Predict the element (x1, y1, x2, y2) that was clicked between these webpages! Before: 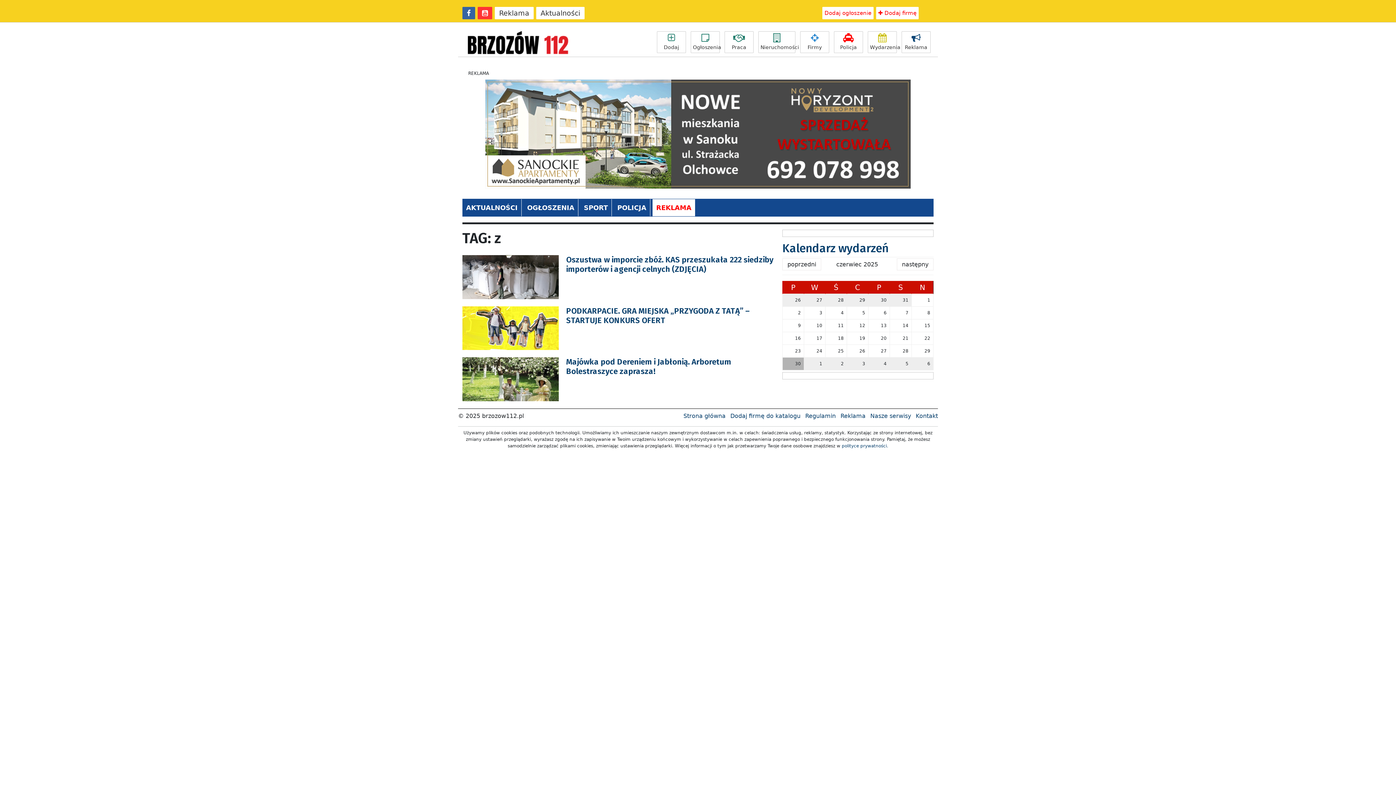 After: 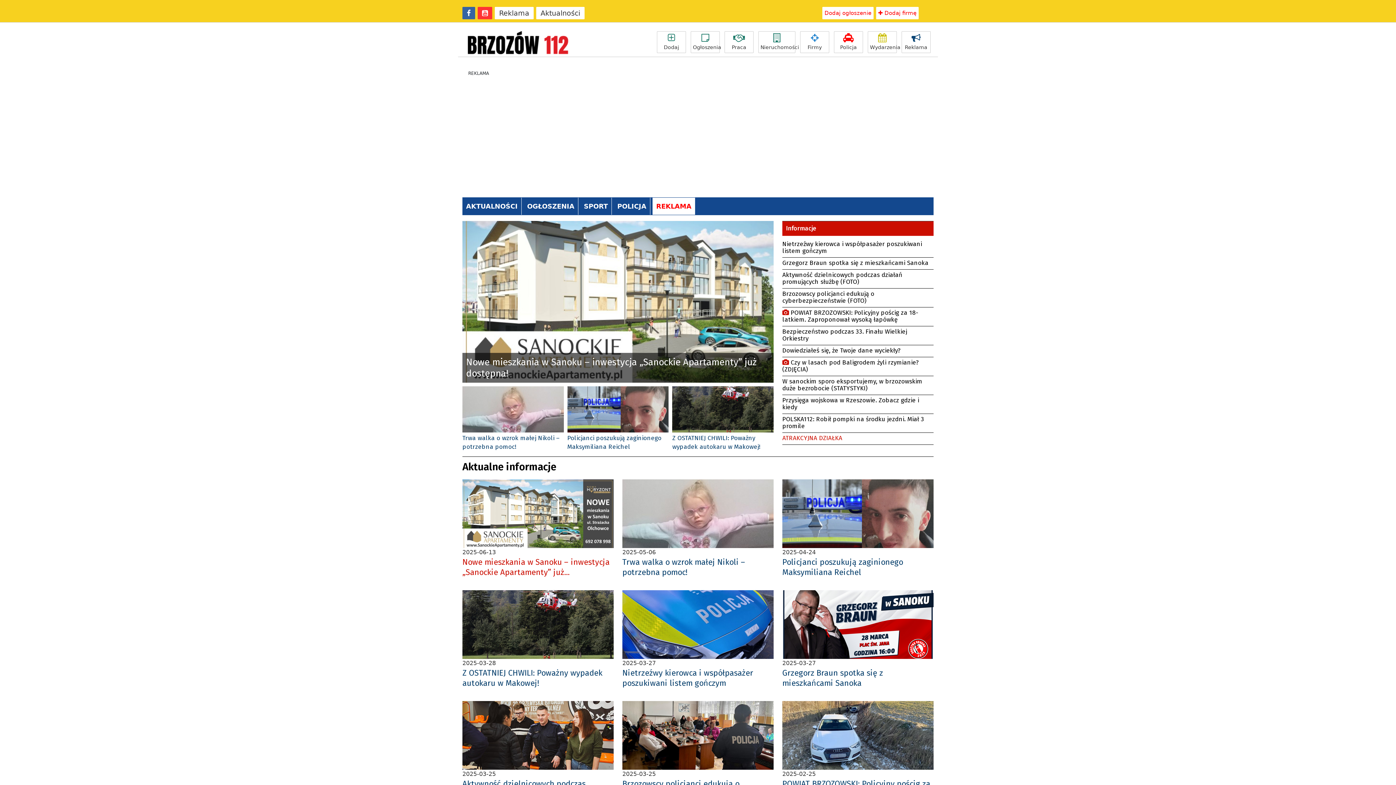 Action: label: Dodaj firmę do katalogu bbox: (730, 412, 800, 419)